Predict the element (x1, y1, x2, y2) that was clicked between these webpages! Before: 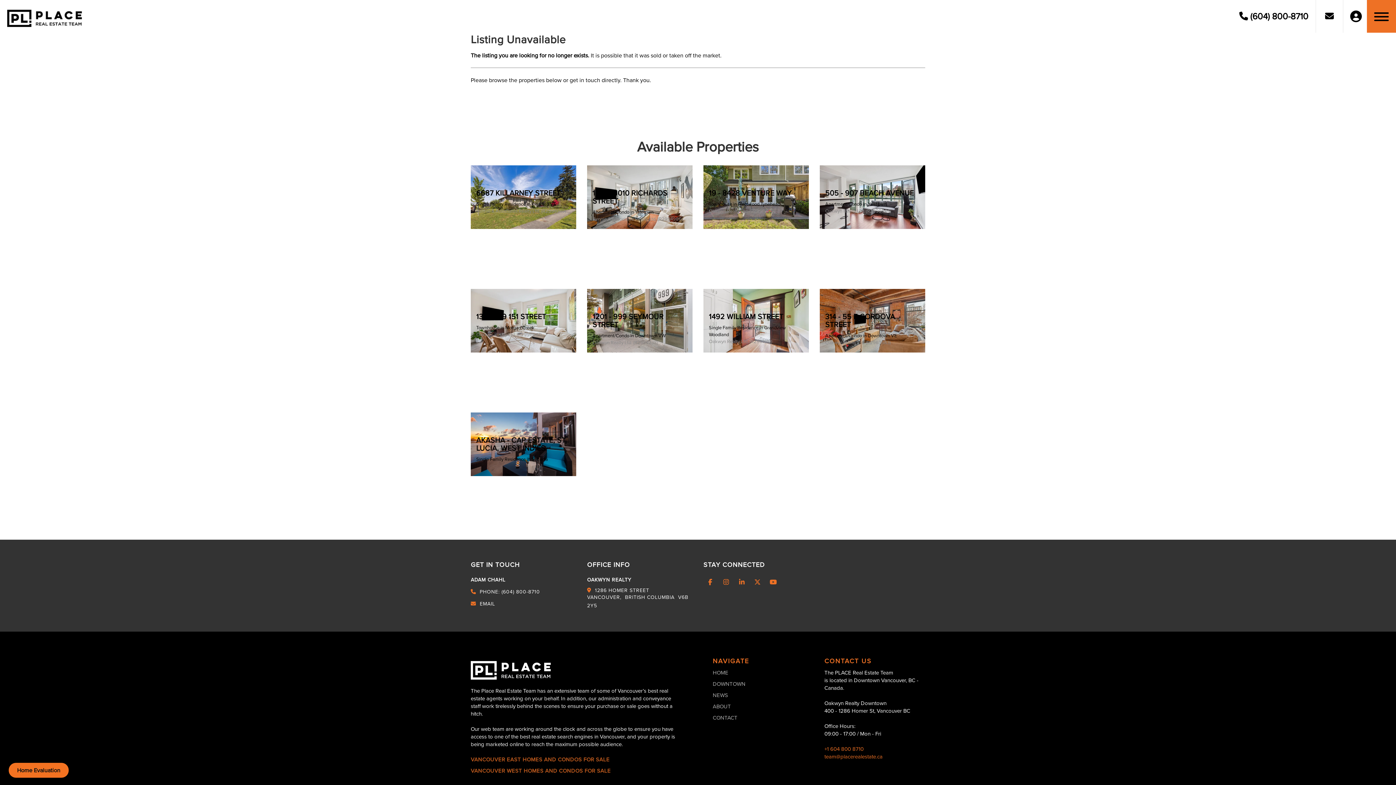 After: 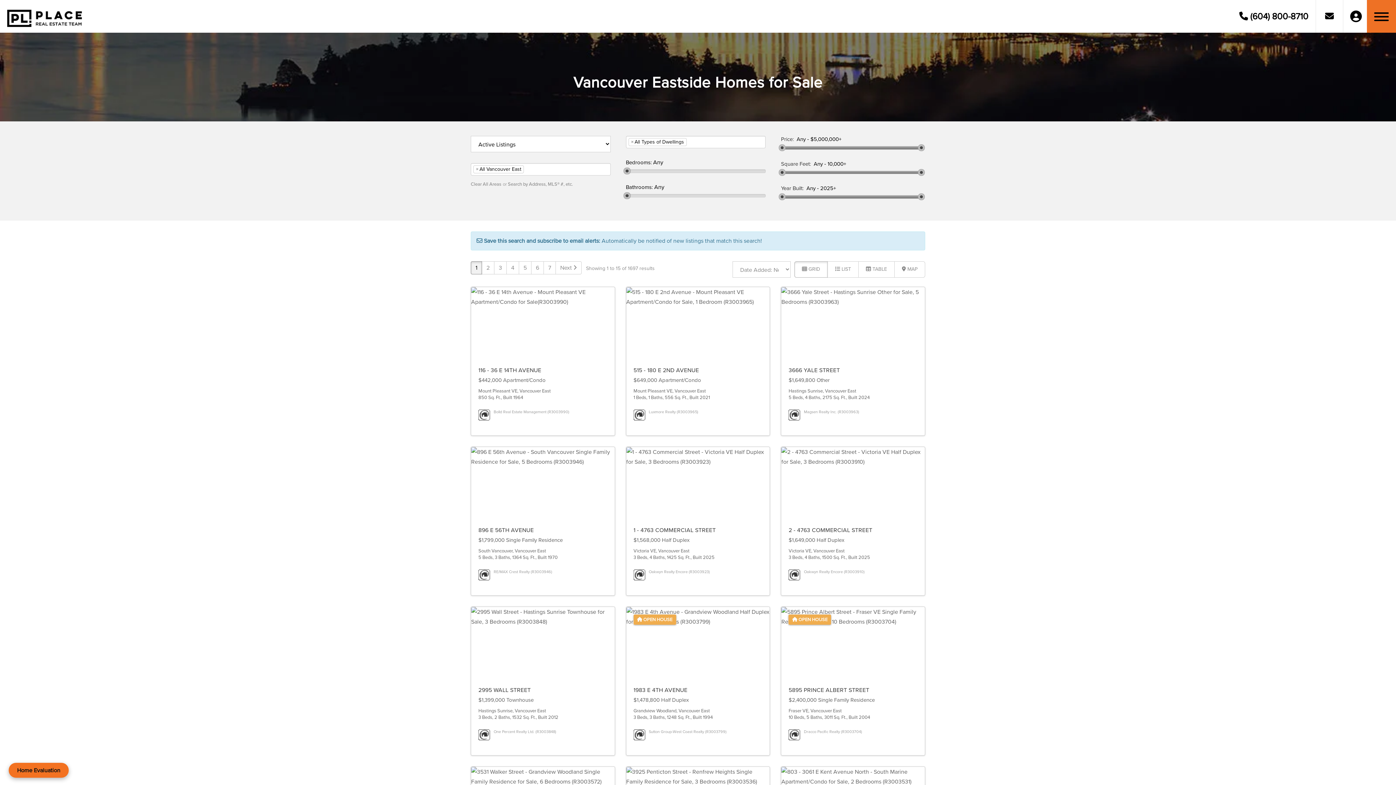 Action: label: VANCOUVER EAST HOMES AND CONDOS FOR SALE bbox: (470, 756, 609, 764)